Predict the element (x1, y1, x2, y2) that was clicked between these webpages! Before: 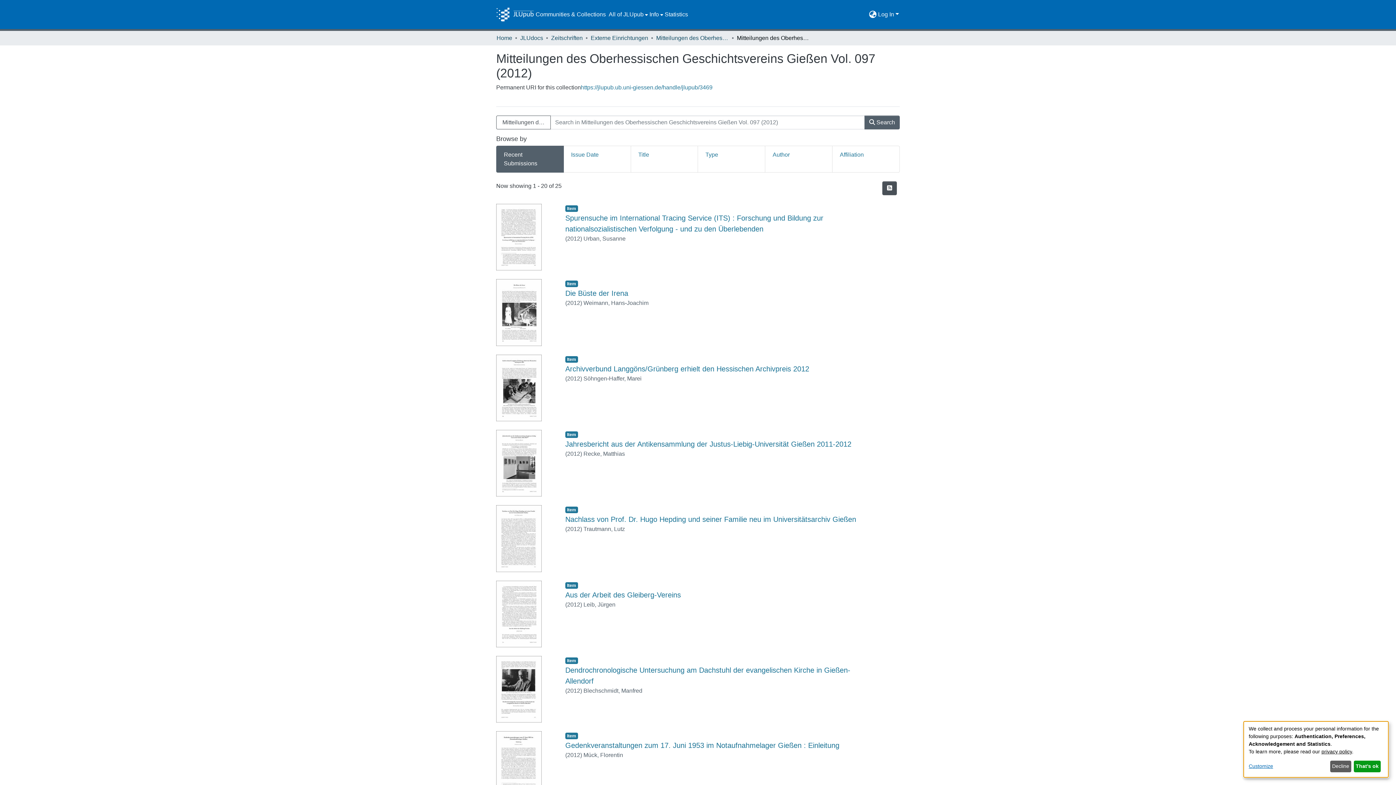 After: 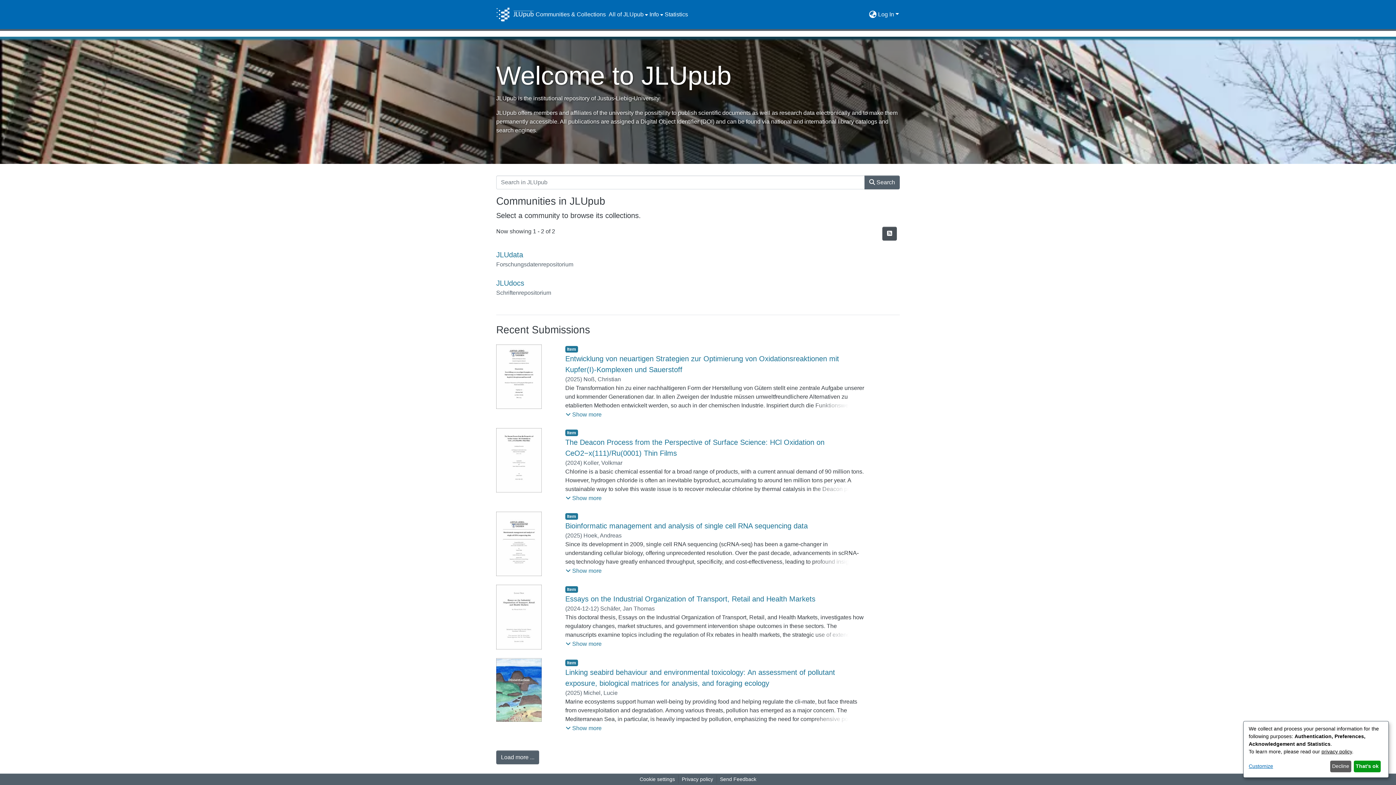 Action: label: Home bbox: (496, 7, 534, 21)